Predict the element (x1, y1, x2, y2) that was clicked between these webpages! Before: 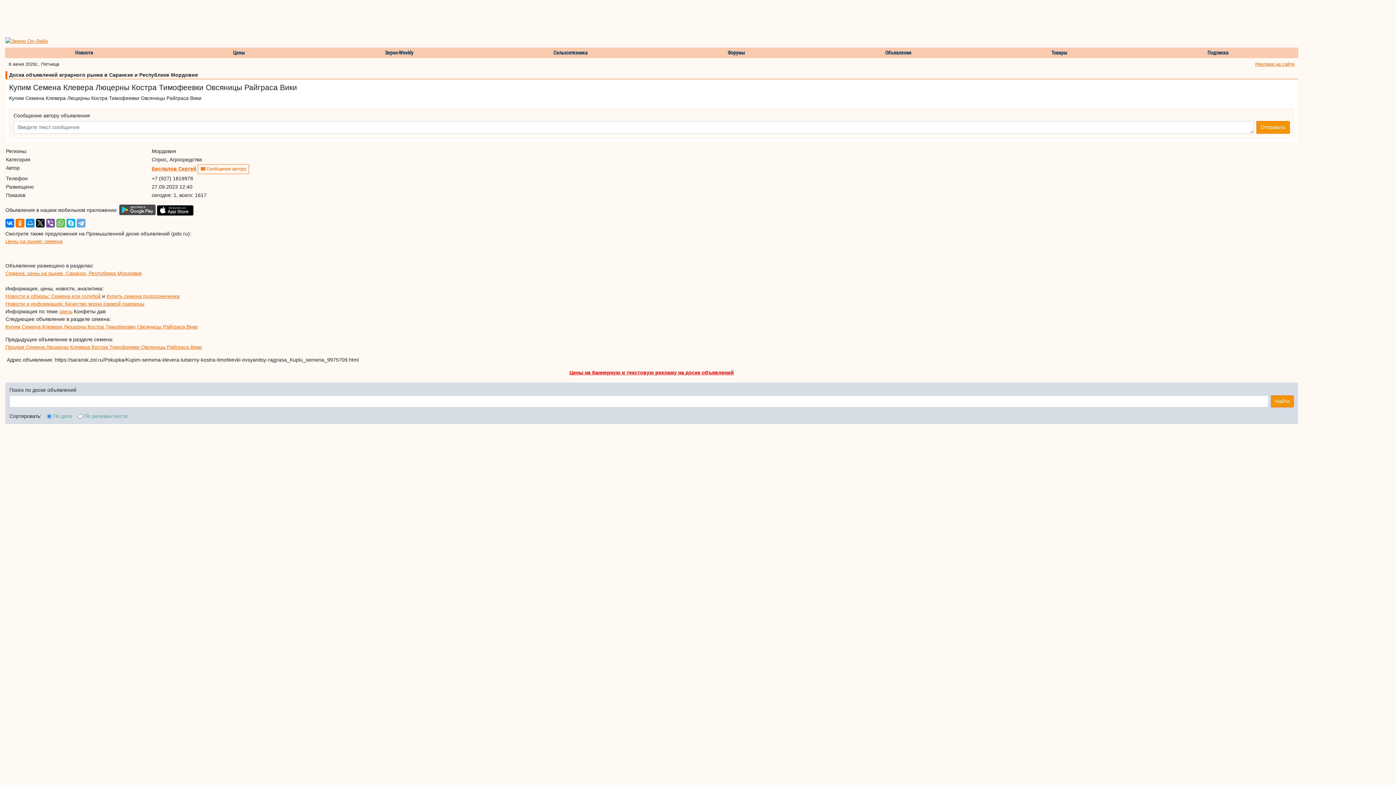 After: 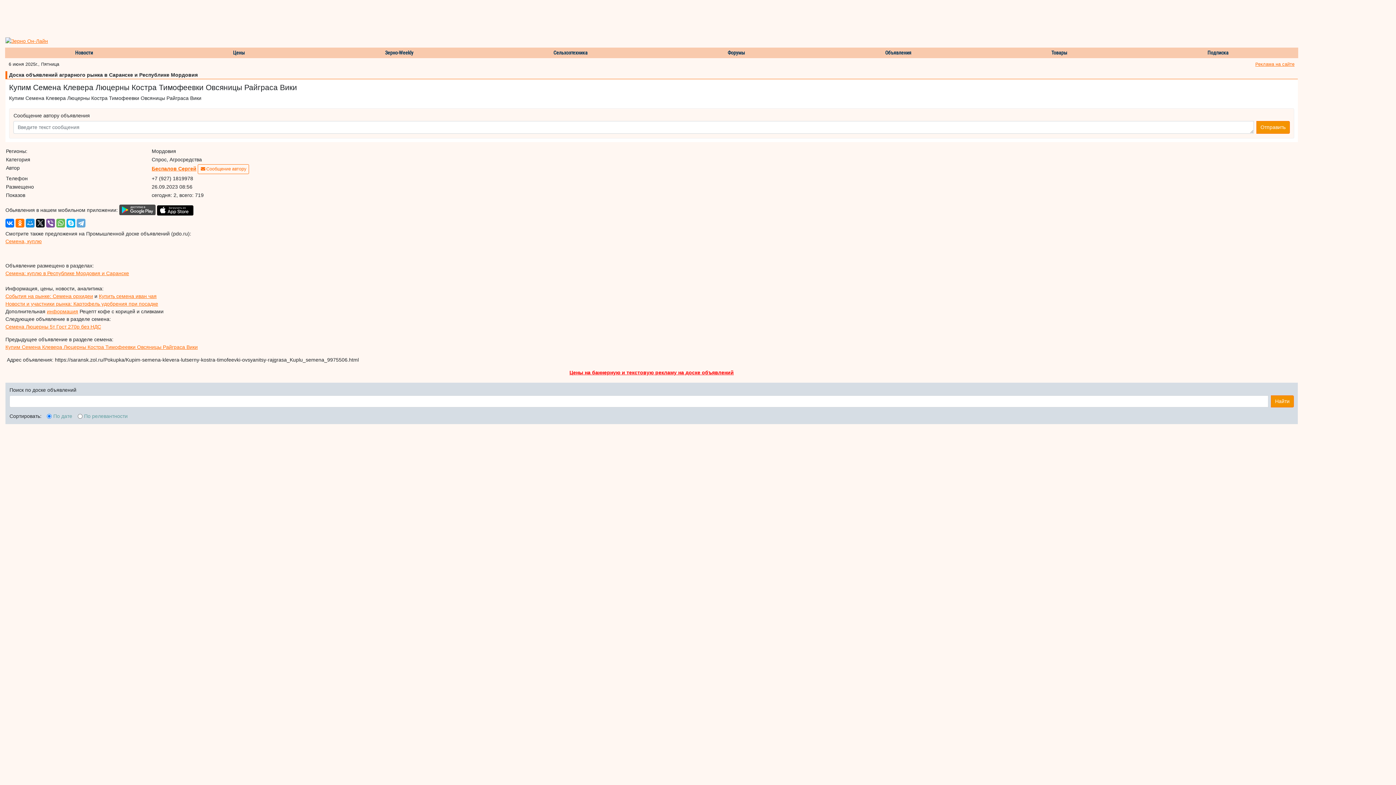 Action: label: Купим Семена Клевера Люцерны Костра Тимофеевки Овсяницы Райграса Вики bbox: (5, 324, 197, 329)